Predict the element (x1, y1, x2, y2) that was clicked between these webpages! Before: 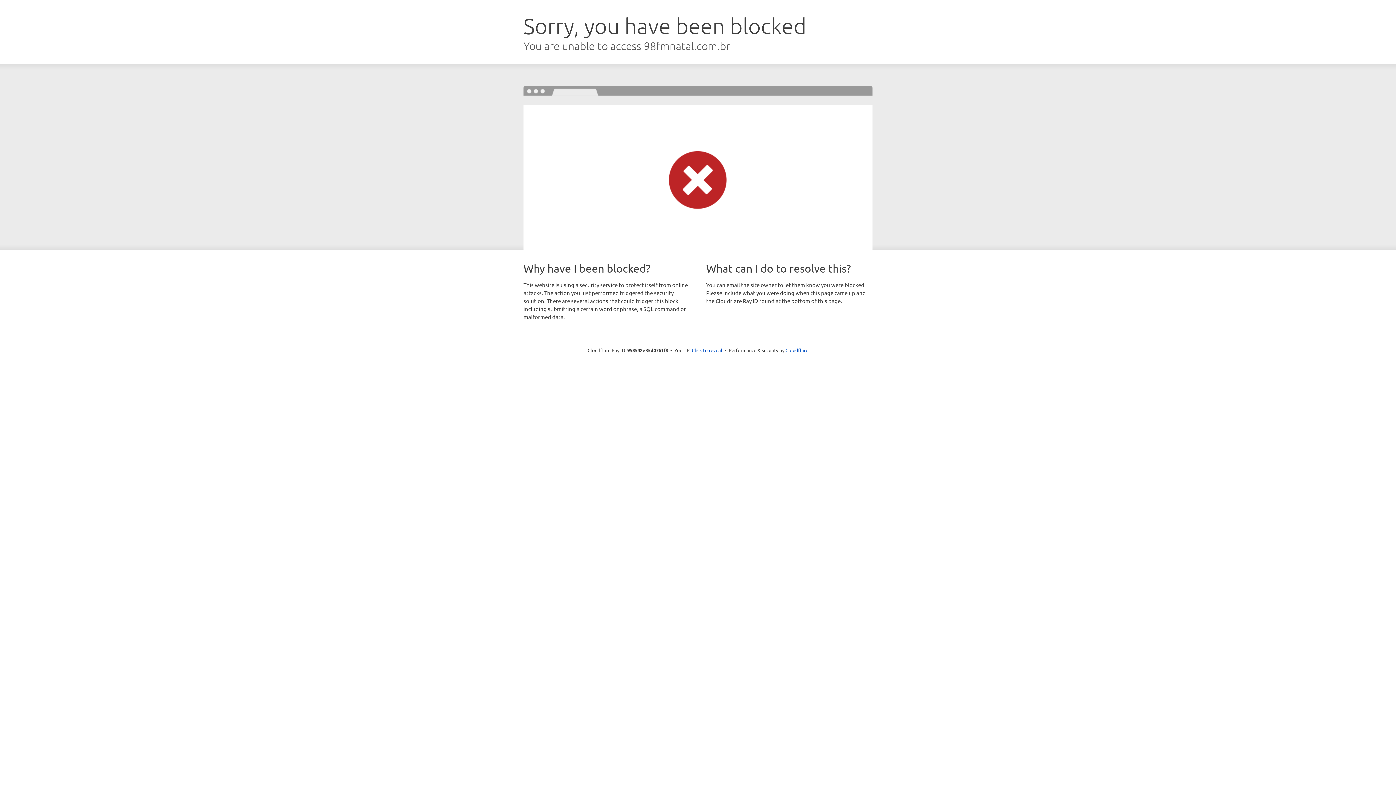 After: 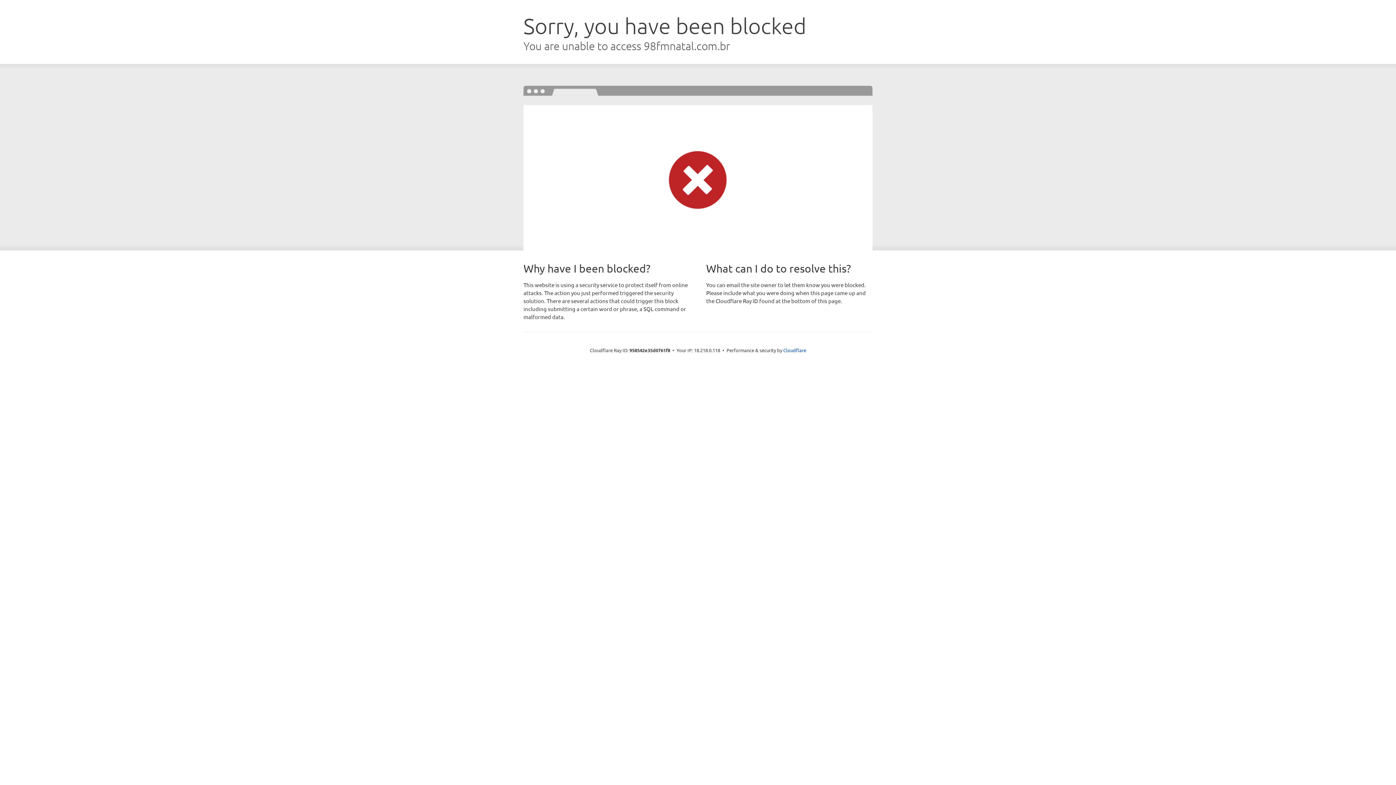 Action: label: Click to reveal bbox: (692, 346, 722, 353)